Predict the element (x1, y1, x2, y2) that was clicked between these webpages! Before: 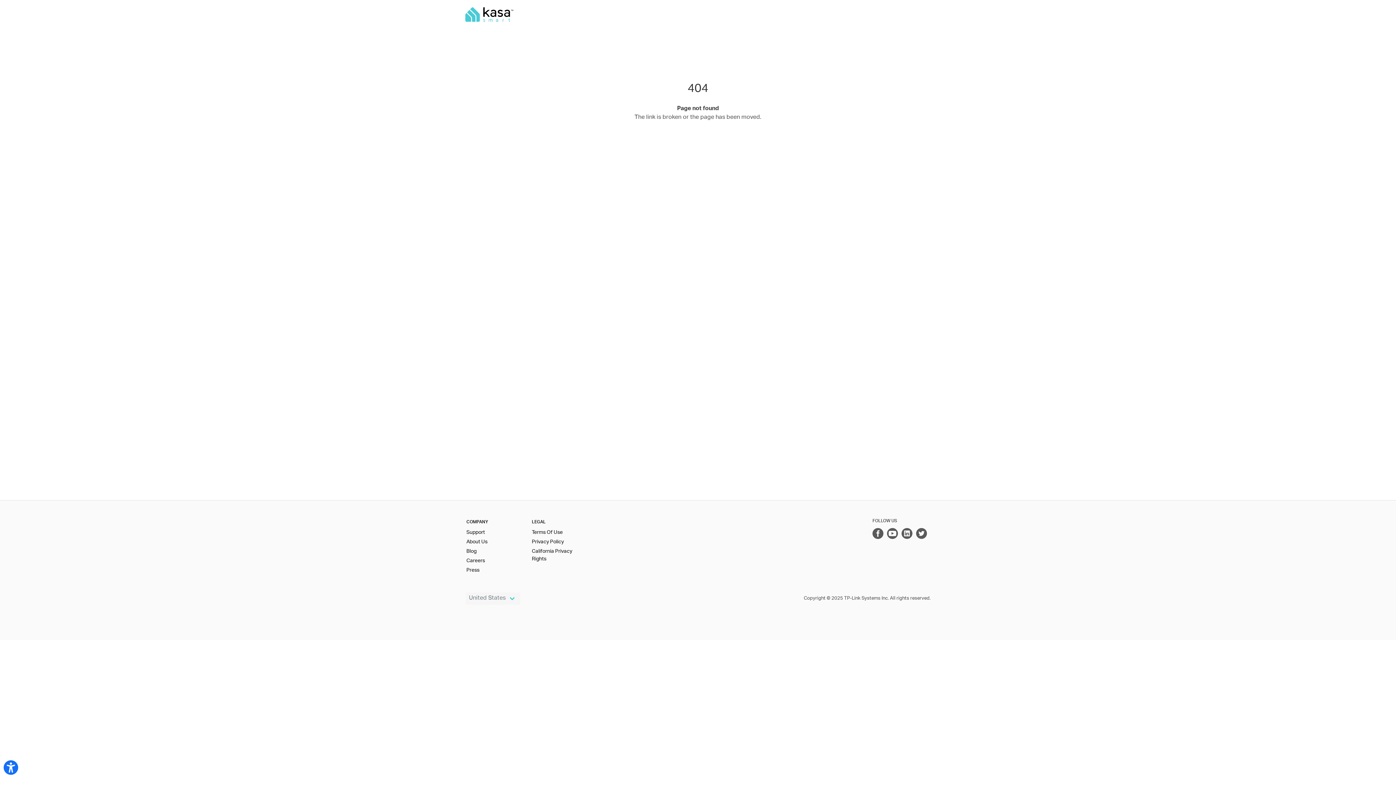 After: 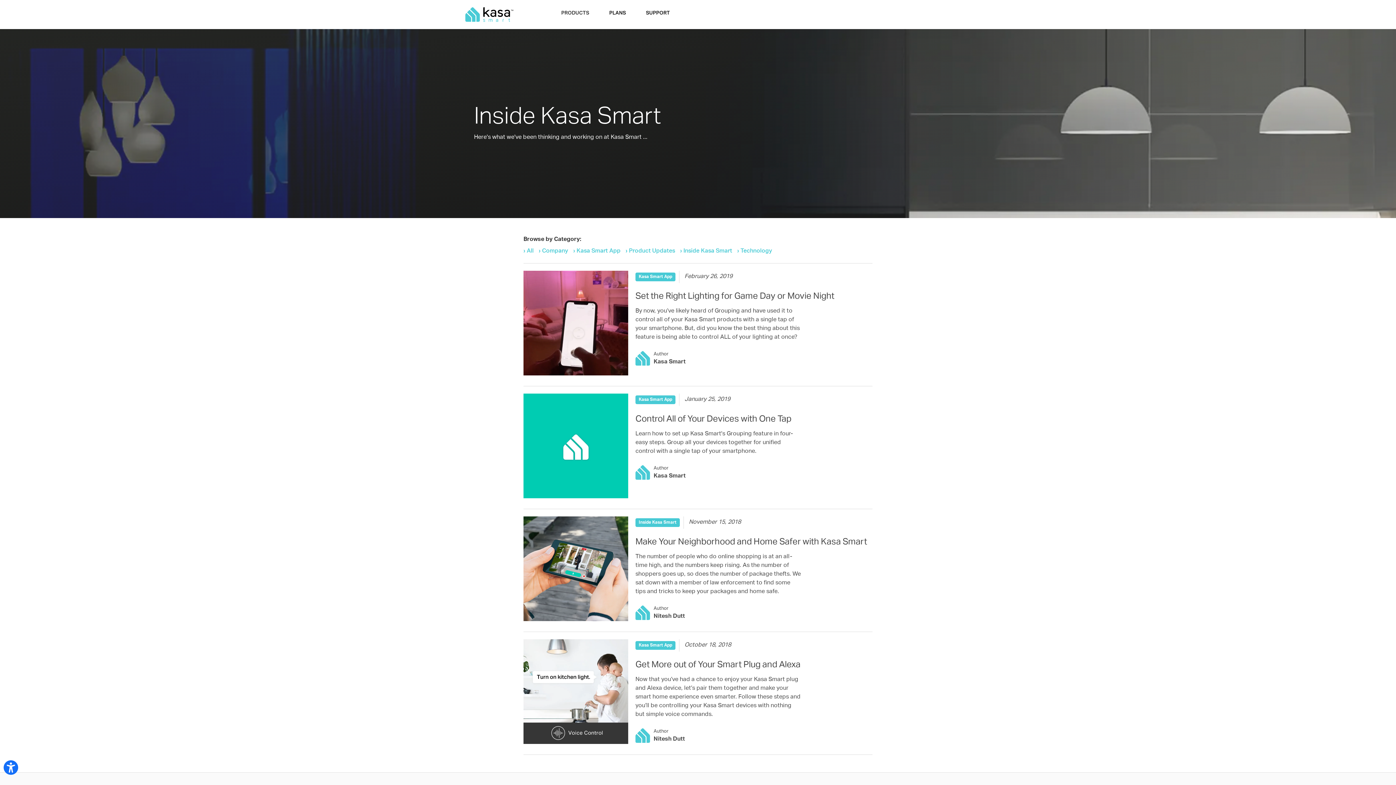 Action: label: Blog bbox: (466, 549, 476, 554)